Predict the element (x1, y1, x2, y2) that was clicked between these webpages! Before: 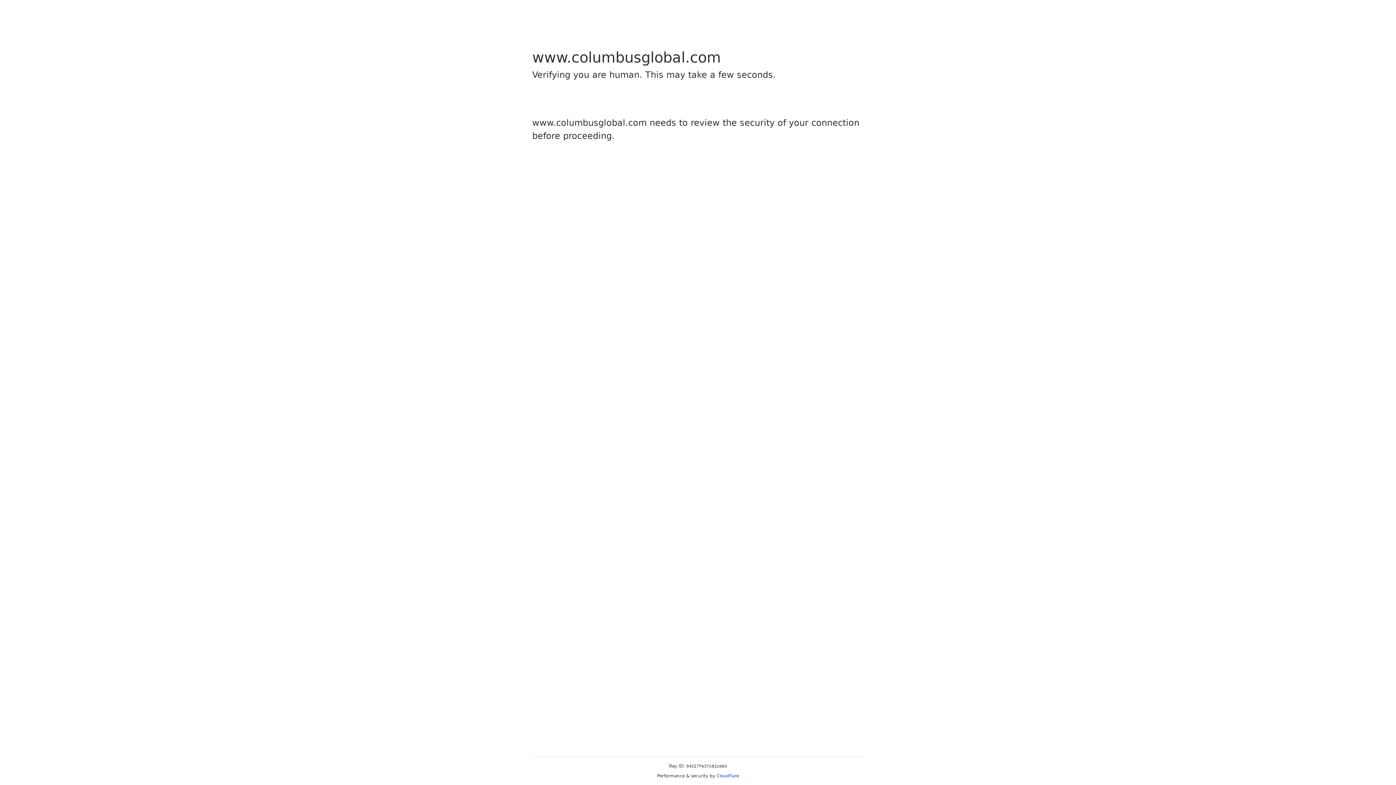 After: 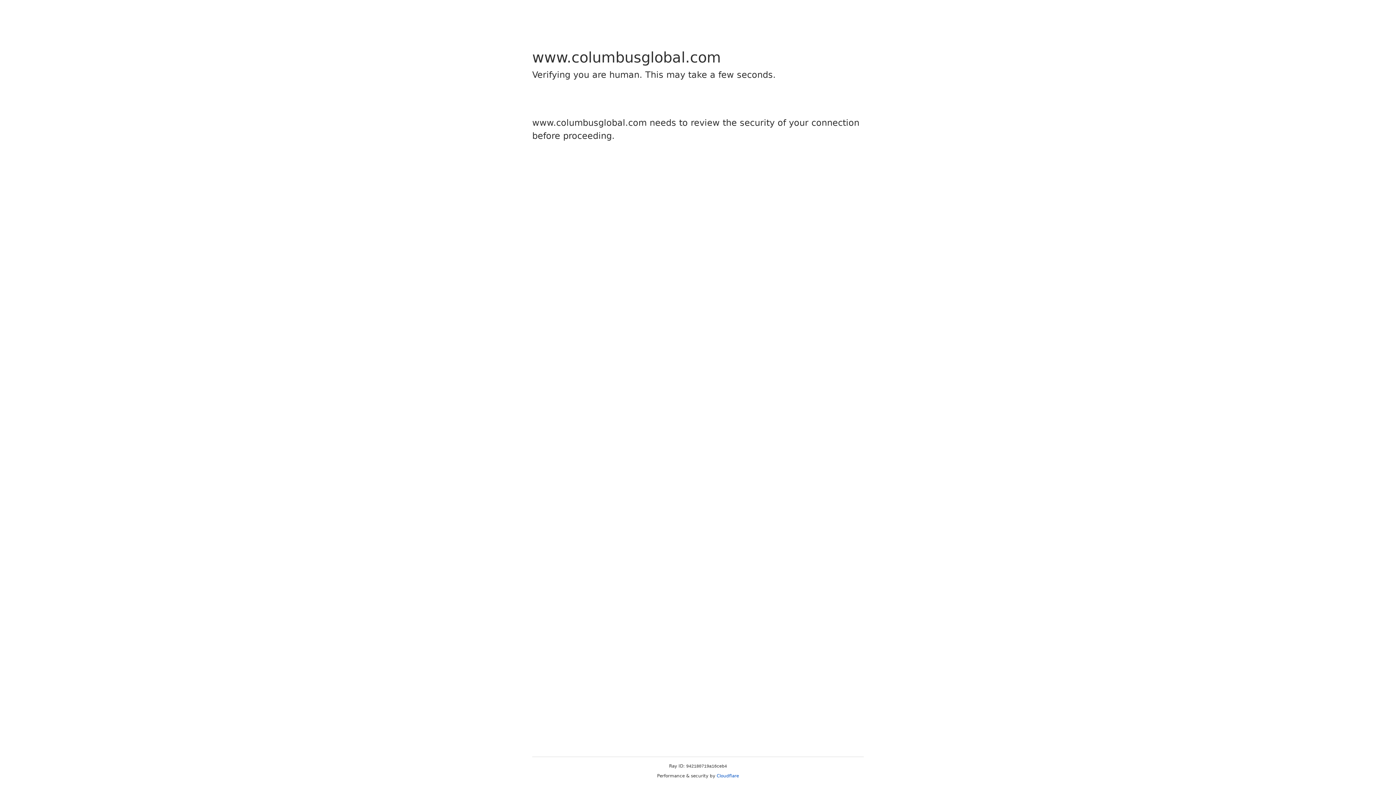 Action: bbox: (716, 773, 739, 778) label: Cloudflare